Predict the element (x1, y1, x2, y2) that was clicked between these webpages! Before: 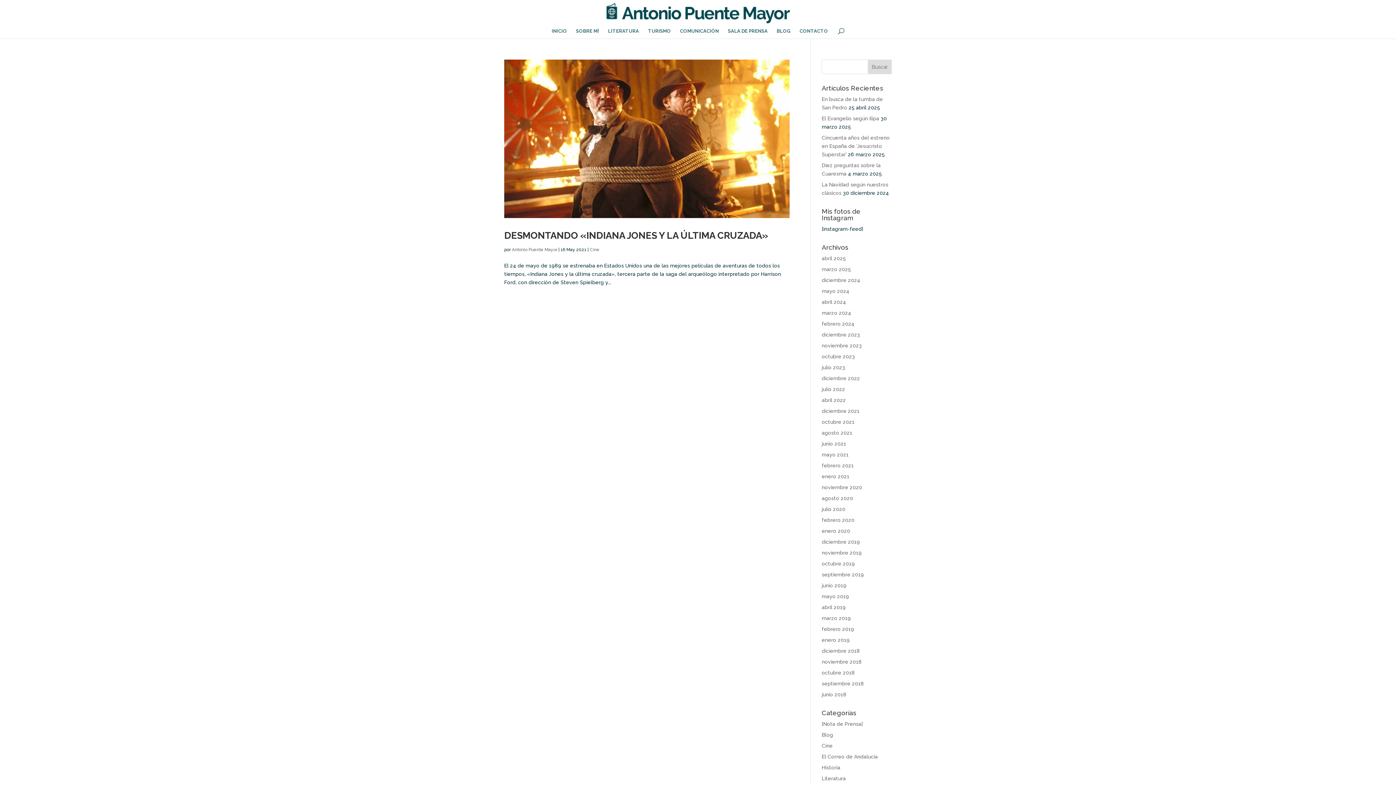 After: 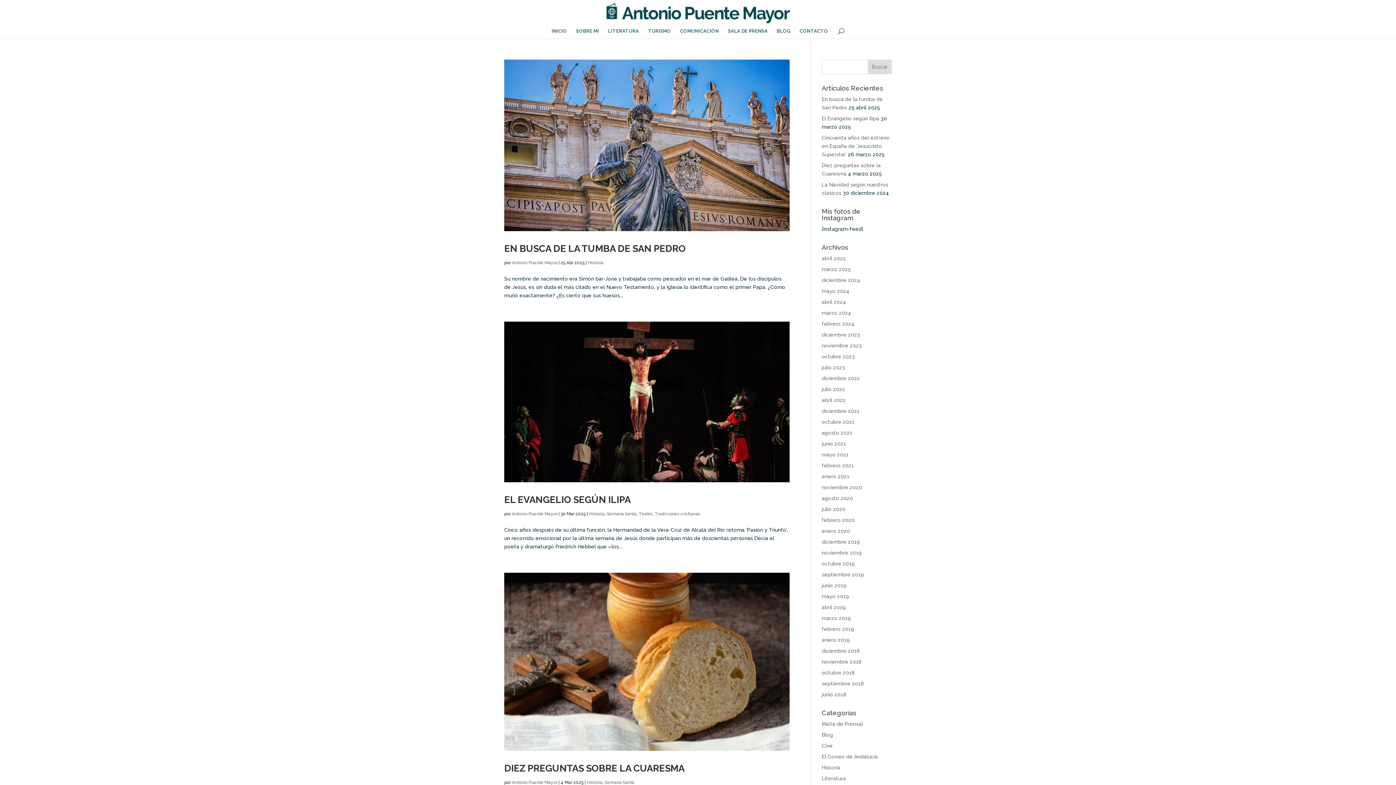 Action: bbox: (821, 765, 840, 770) label: Historia